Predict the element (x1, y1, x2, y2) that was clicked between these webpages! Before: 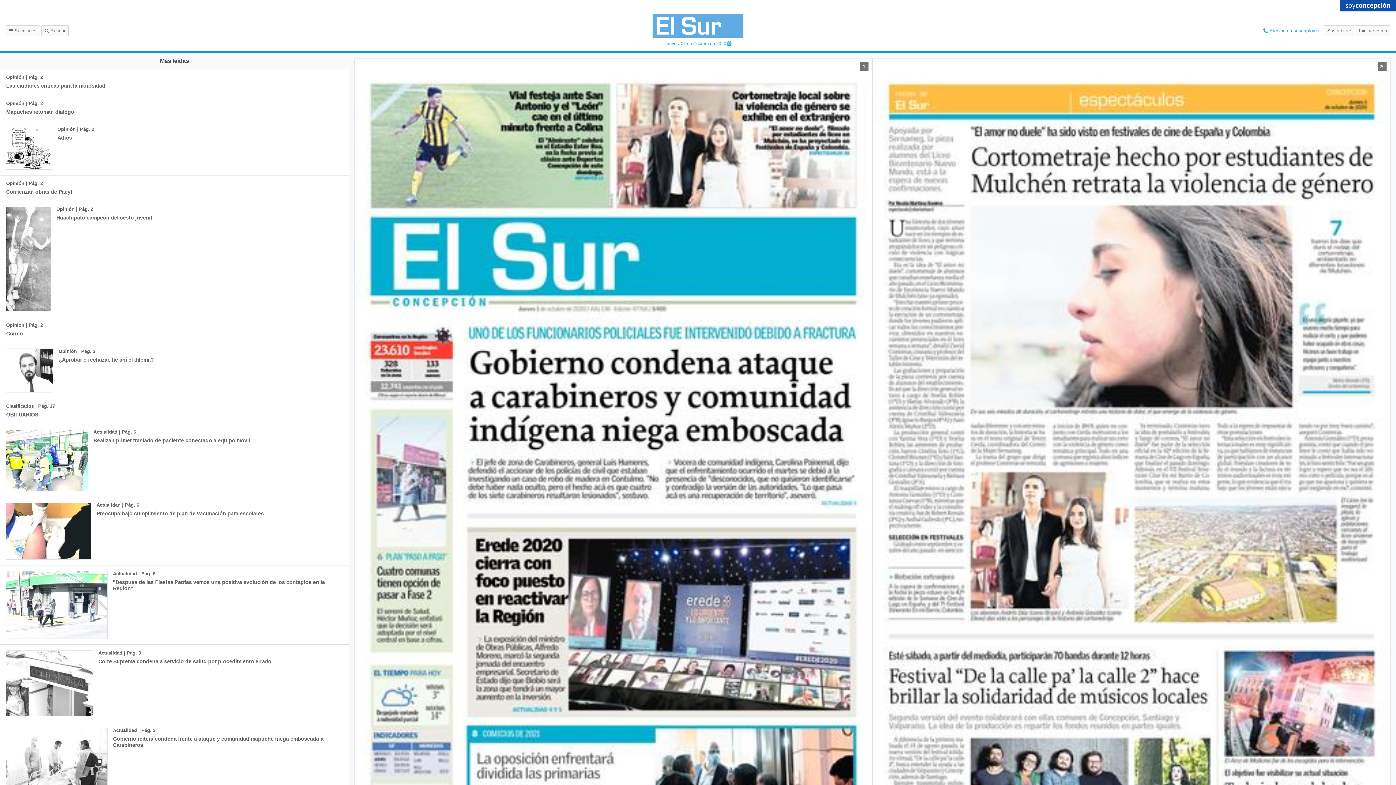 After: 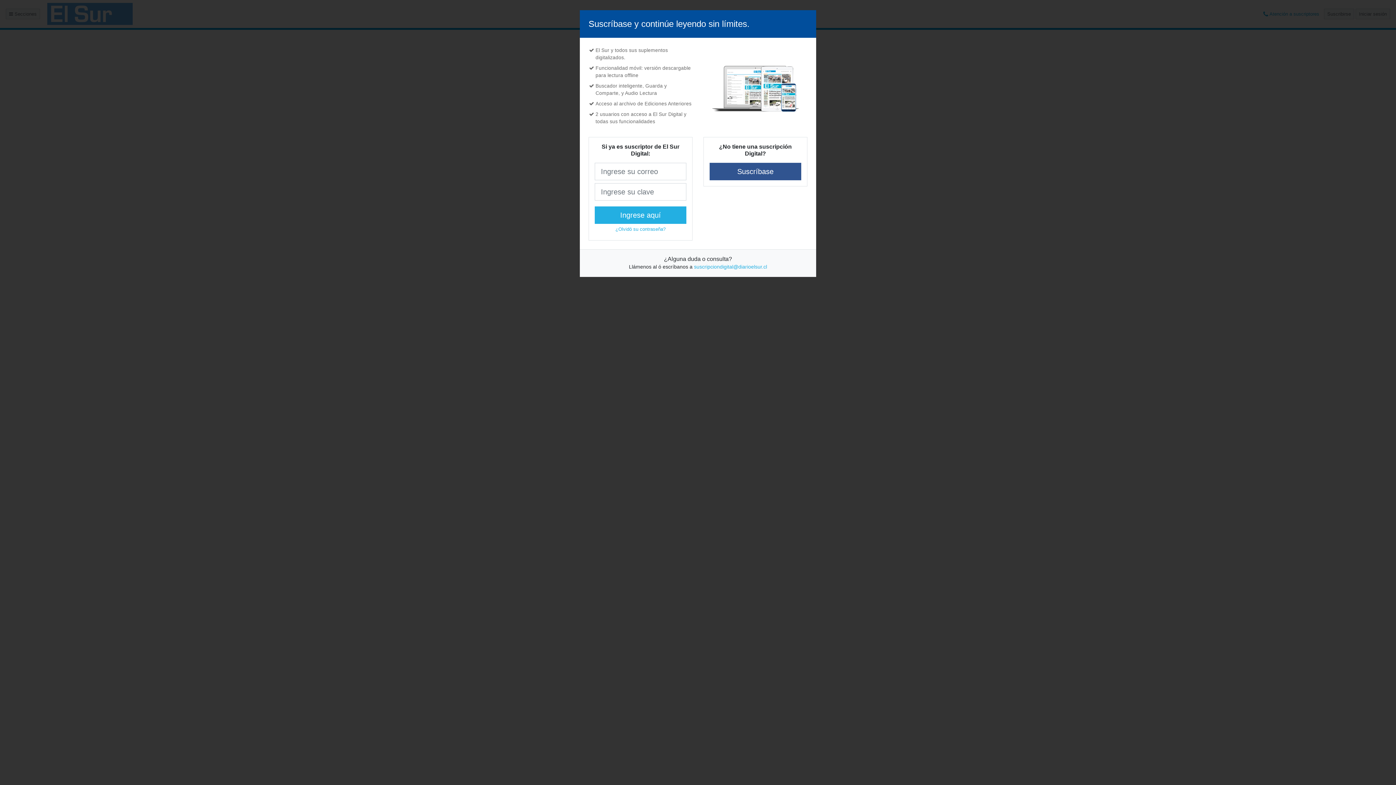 Action: label: Actualidad | Pág. 3
Gobierno reitera condena frente a ataque y comunidad mapuche niega emboscada a Carabineros bbox: (0, 722, 348, 797)